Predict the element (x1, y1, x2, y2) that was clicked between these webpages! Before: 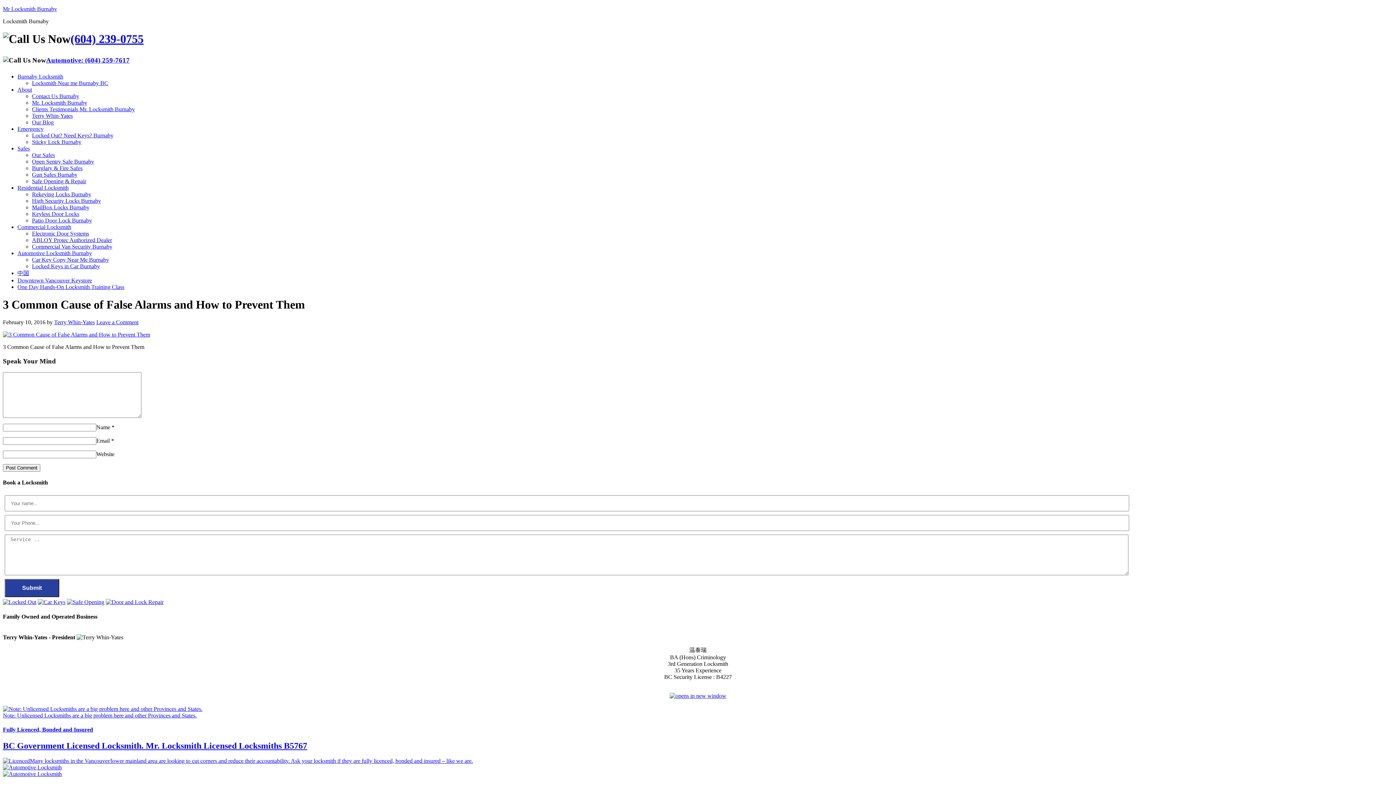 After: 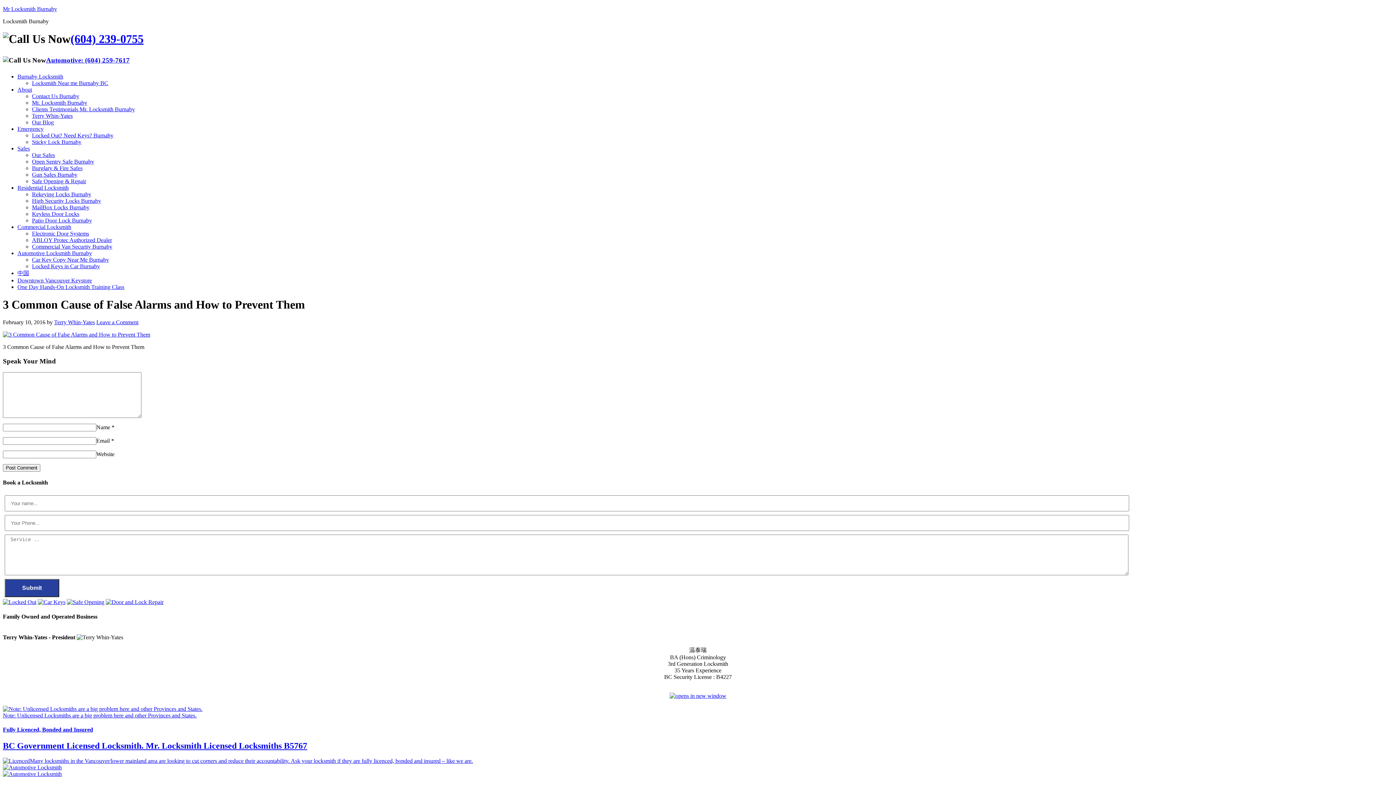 Action: label: Automotive: (604) 259-7617 bbox: (46, 56, 129, 63)